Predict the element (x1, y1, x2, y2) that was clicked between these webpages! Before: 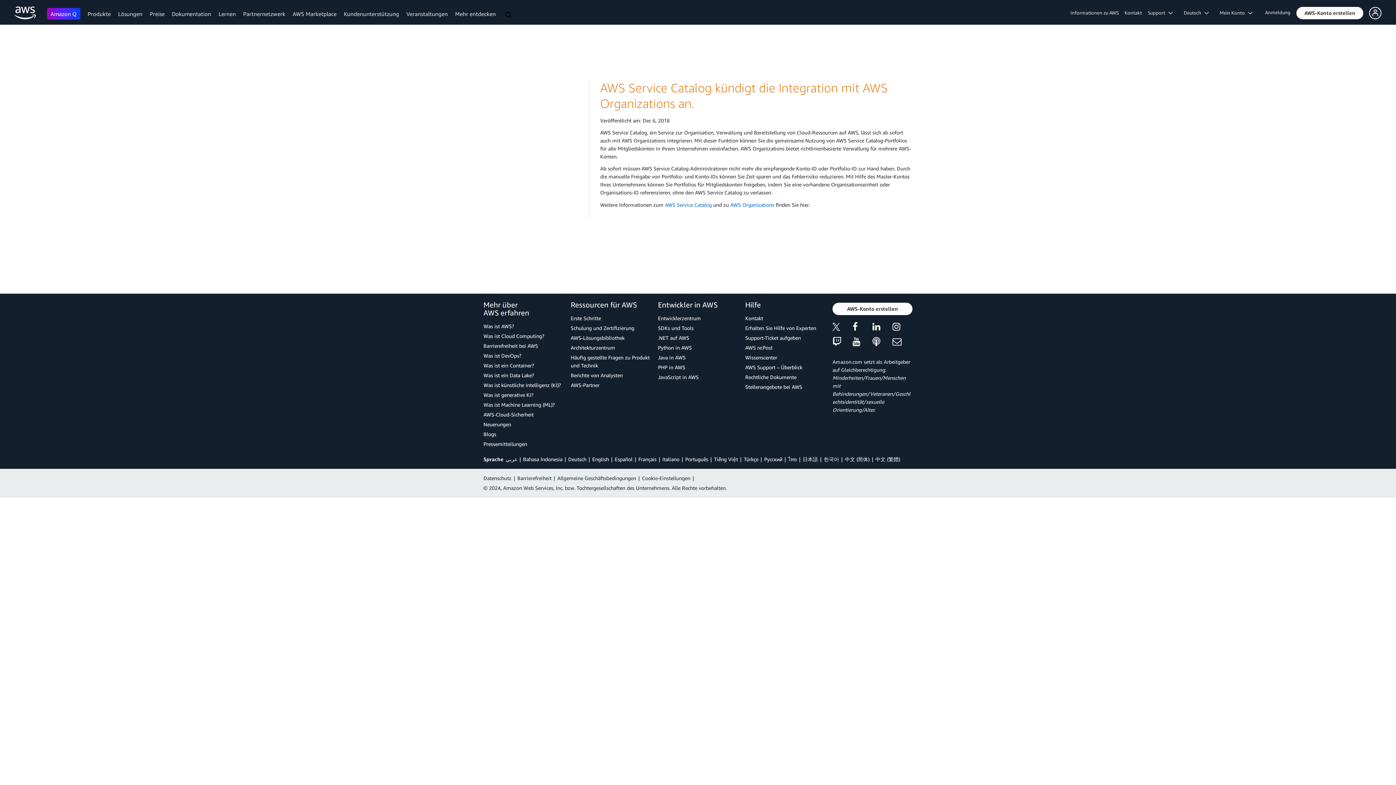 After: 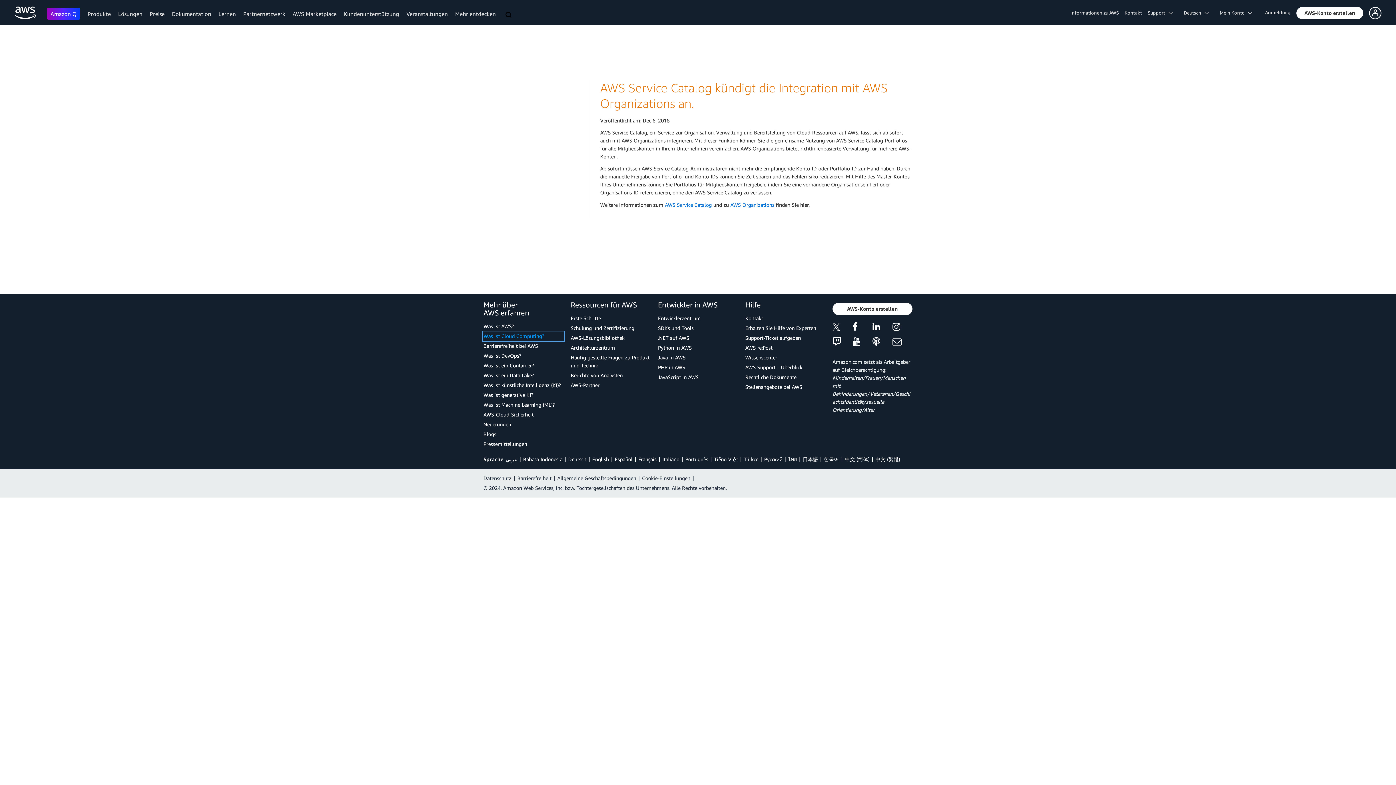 Action: bbox: (483, 332, 563, 340) label: Was ist Cloud Computing?